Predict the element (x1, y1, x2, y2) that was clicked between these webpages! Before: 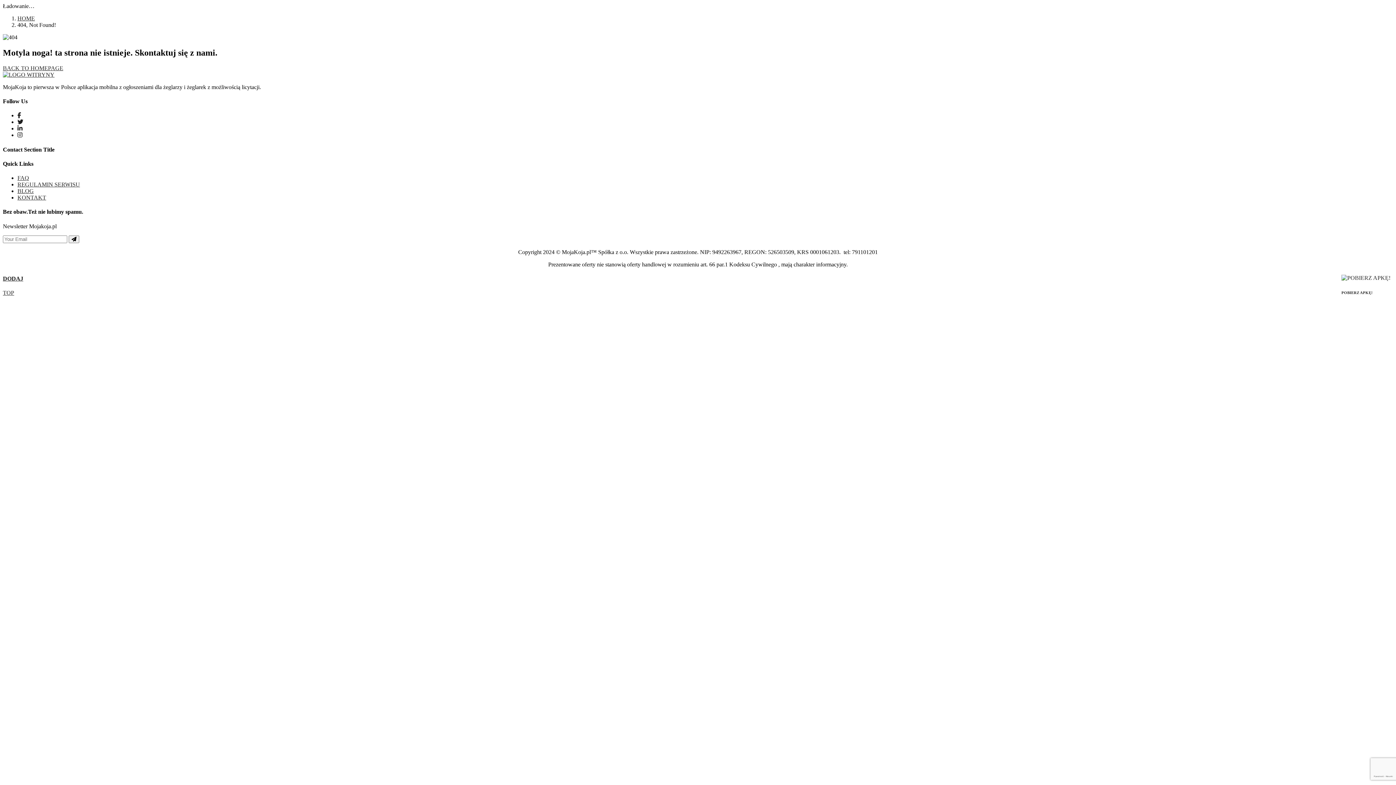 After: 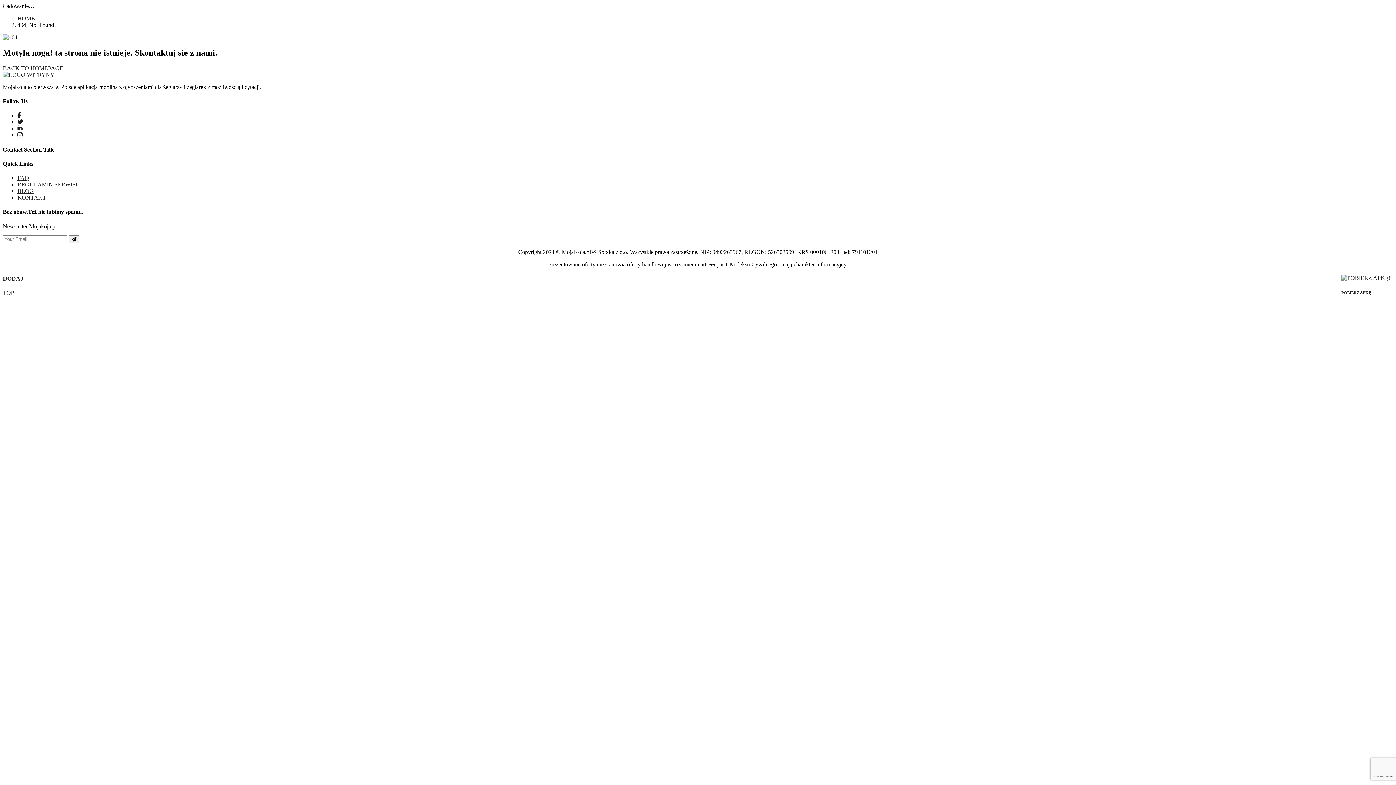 Action: bbox: (1341, 274, 1390, 303) label: POBIERZ APKĘ!